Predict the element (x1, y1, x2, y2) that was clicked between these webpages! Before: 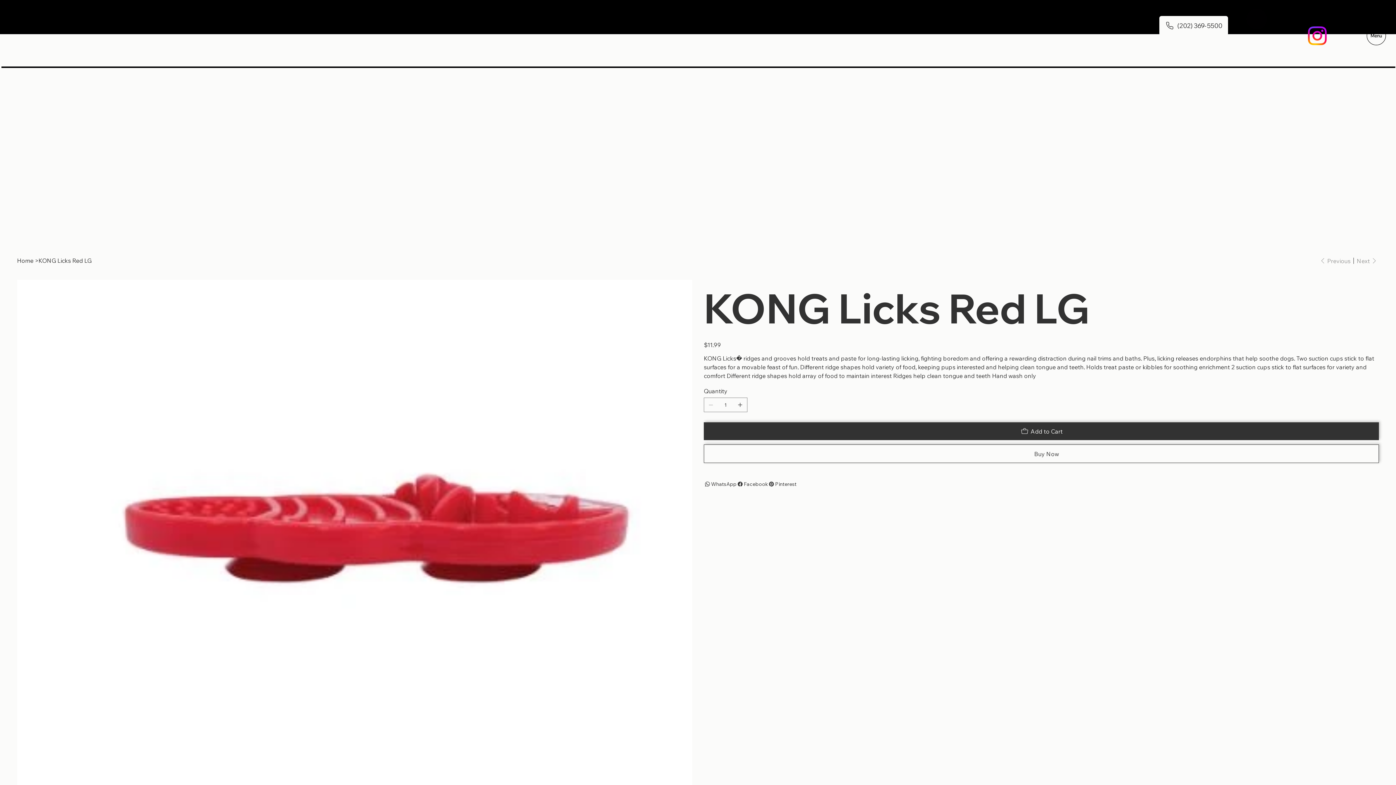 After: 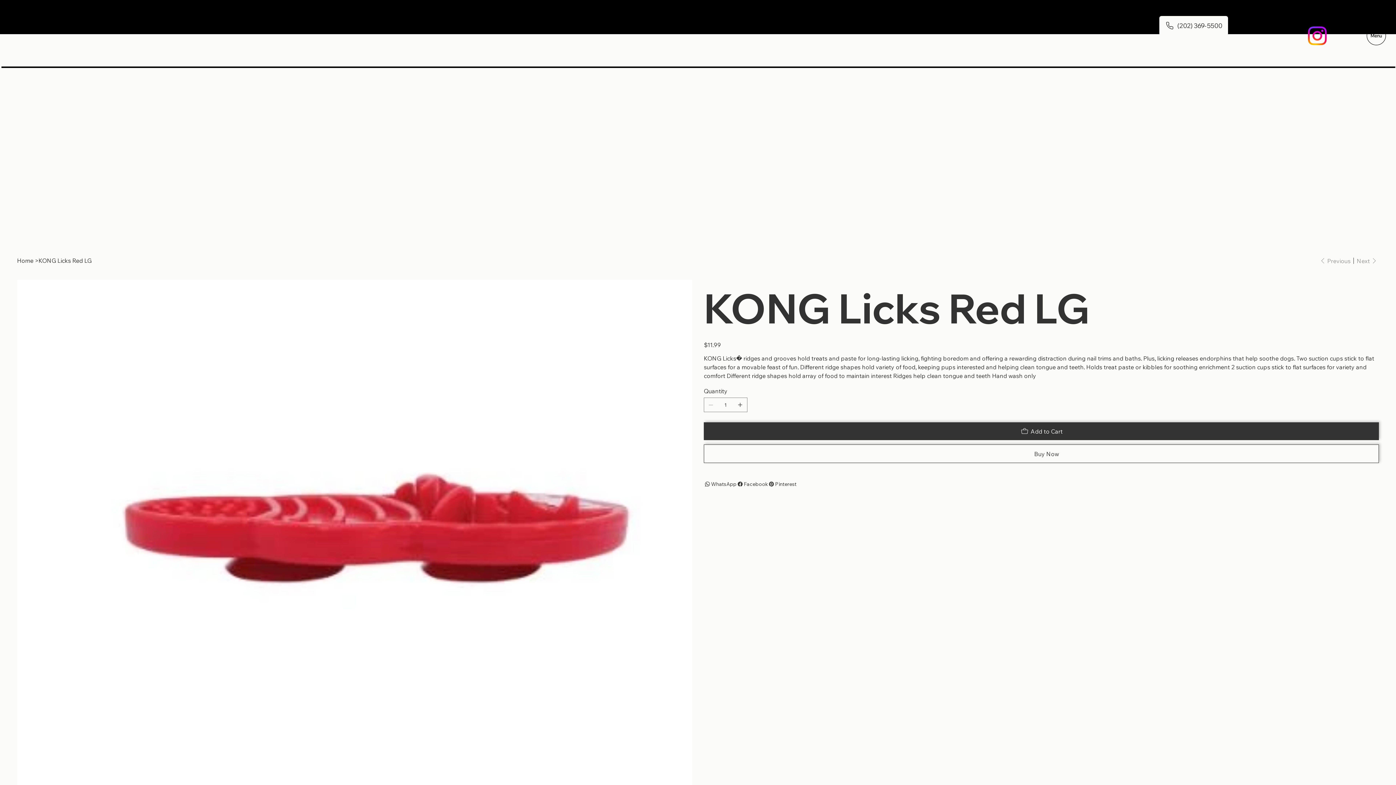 Action: bbox: (1305, 23, 1330, 48) label: Instagram